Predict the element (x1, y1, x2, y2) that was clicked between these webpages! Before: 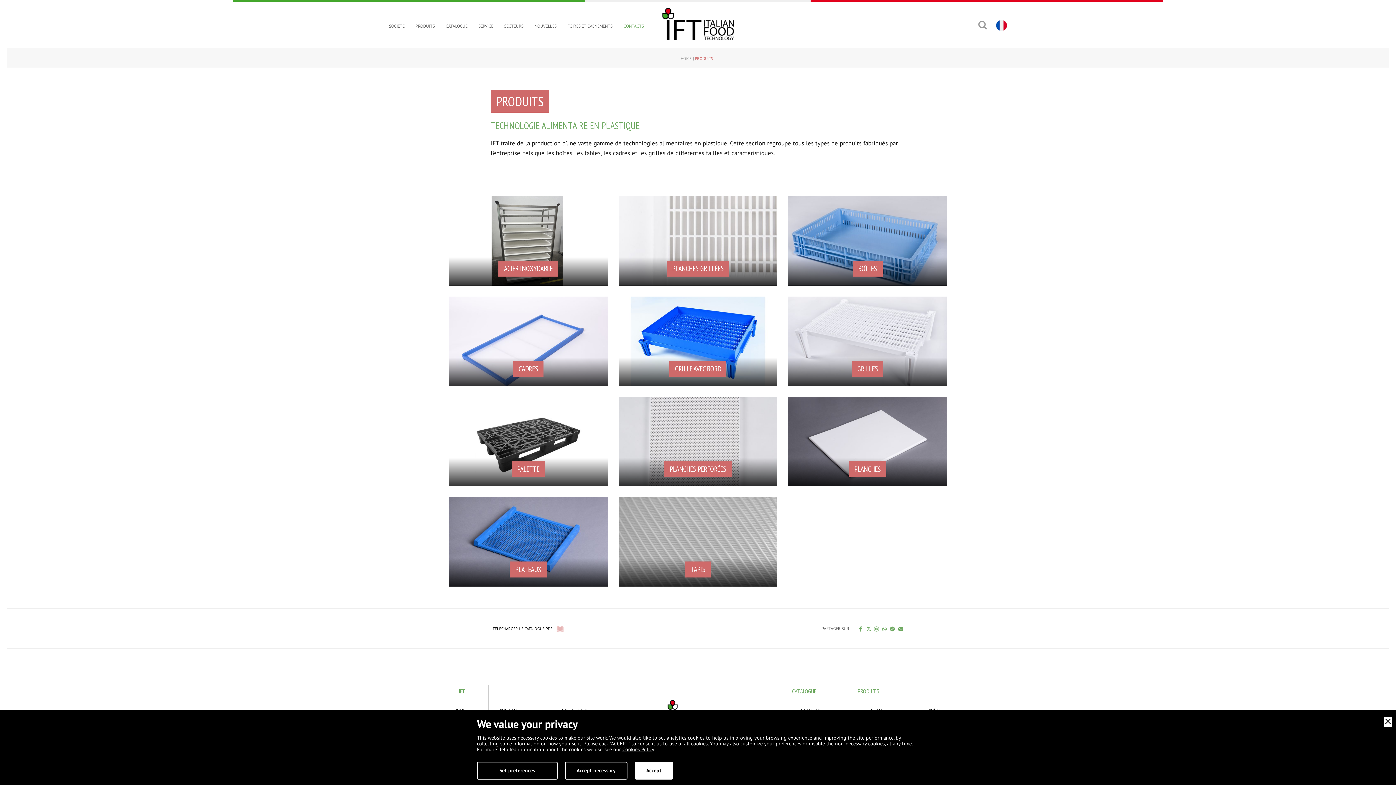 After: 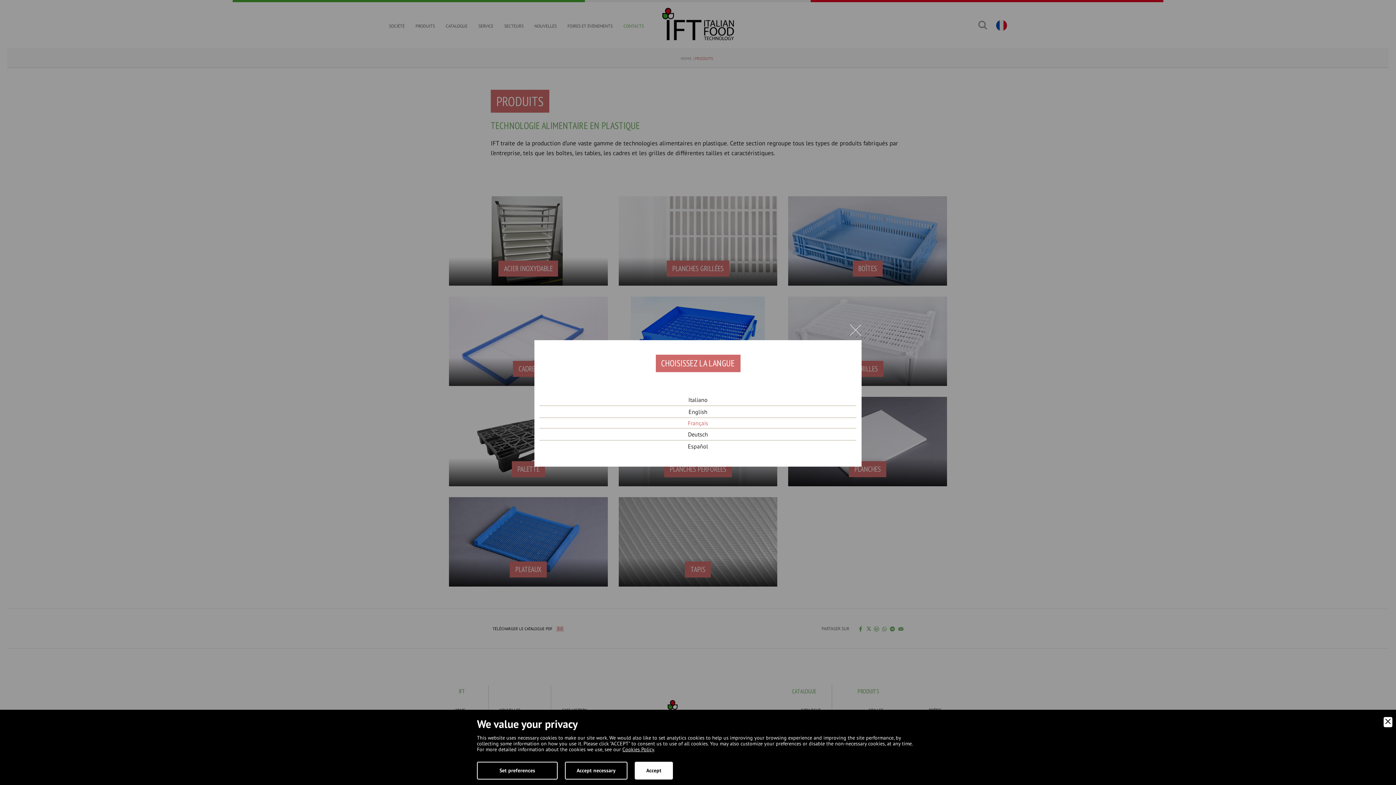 Action: bbox: (994, 21, 1007, 28)